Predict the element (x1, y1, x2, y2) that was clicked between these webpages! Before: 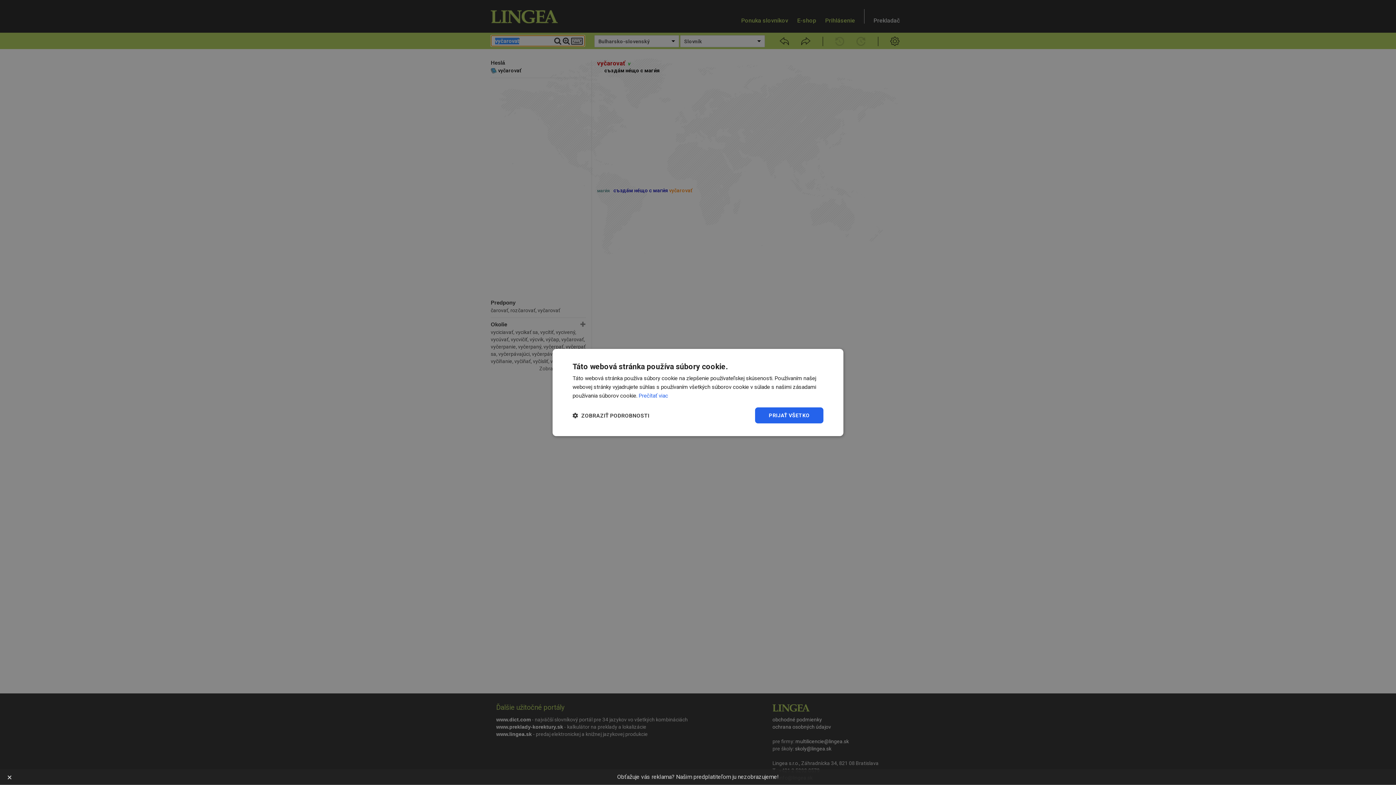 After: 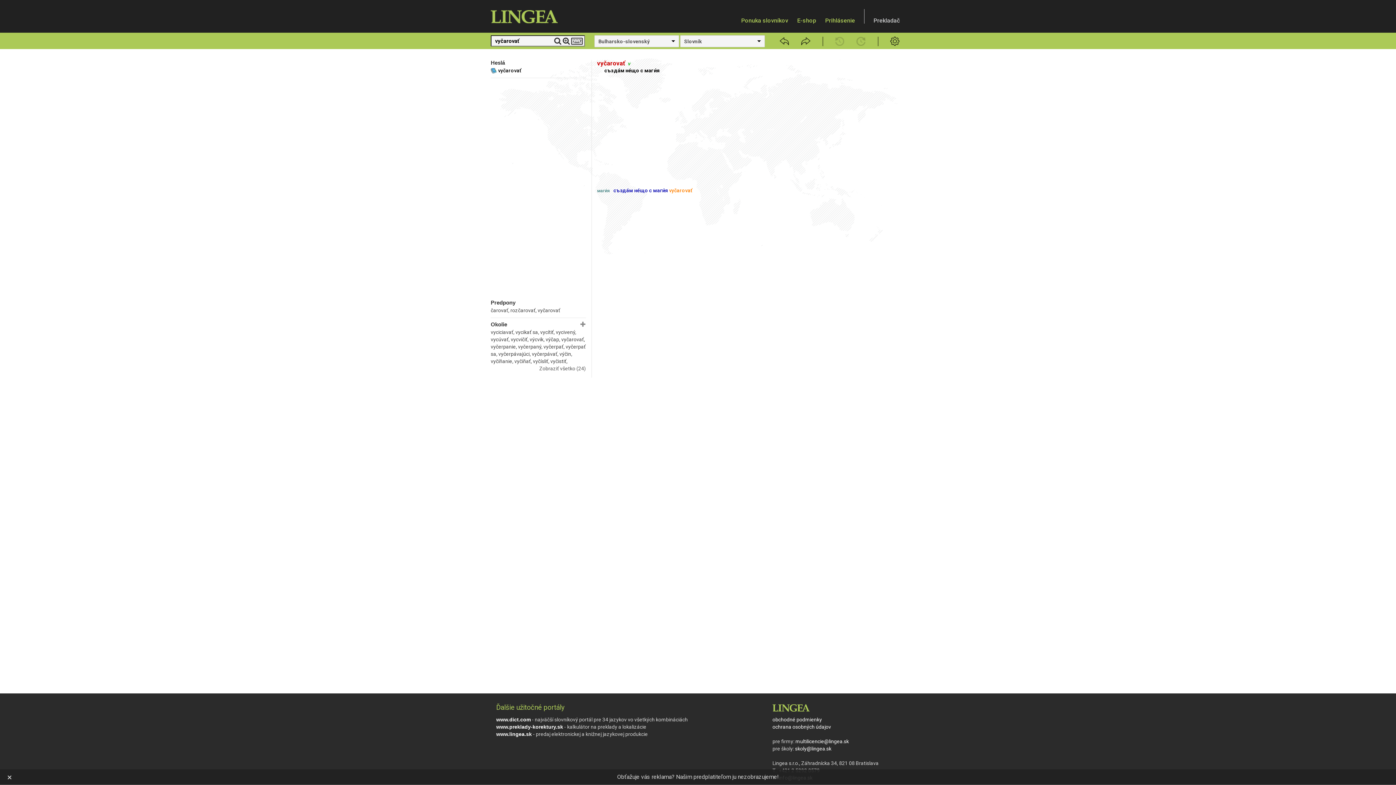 Action: label: PRIJAŤ VŠETKO bbox: (755, 407, 823, 423)